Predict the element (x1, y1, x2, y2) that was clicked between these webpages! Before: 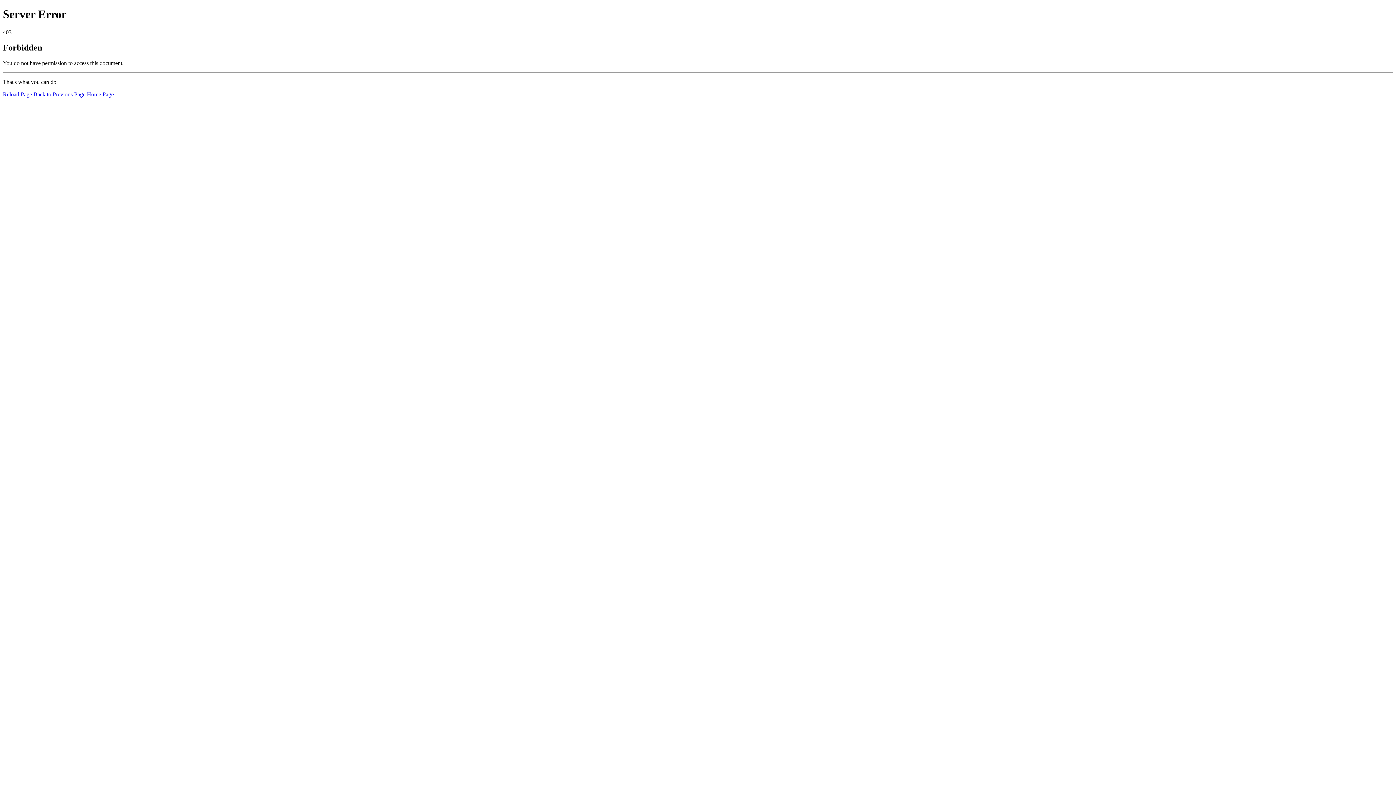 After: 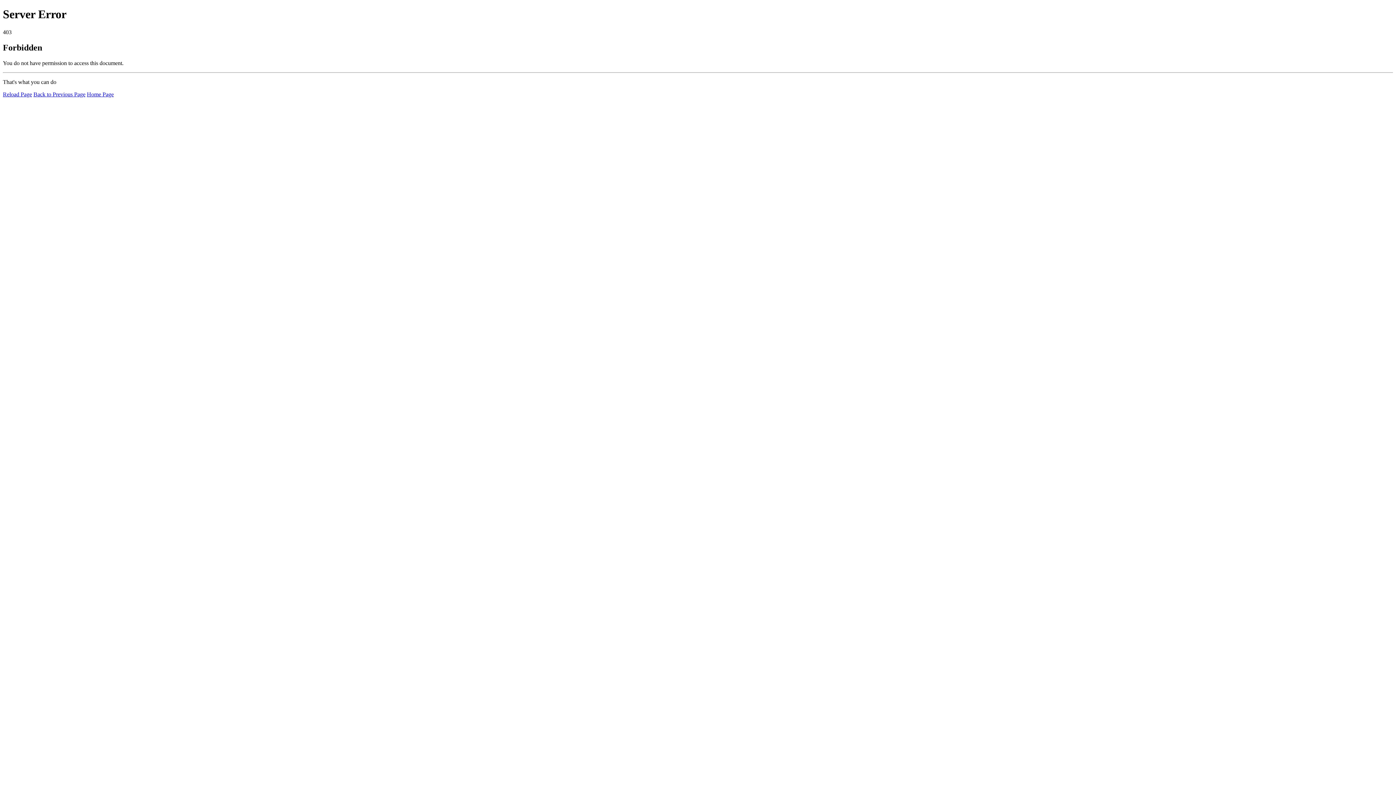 Action: bbox: (2, 91, 32, 97) label: Reload Page